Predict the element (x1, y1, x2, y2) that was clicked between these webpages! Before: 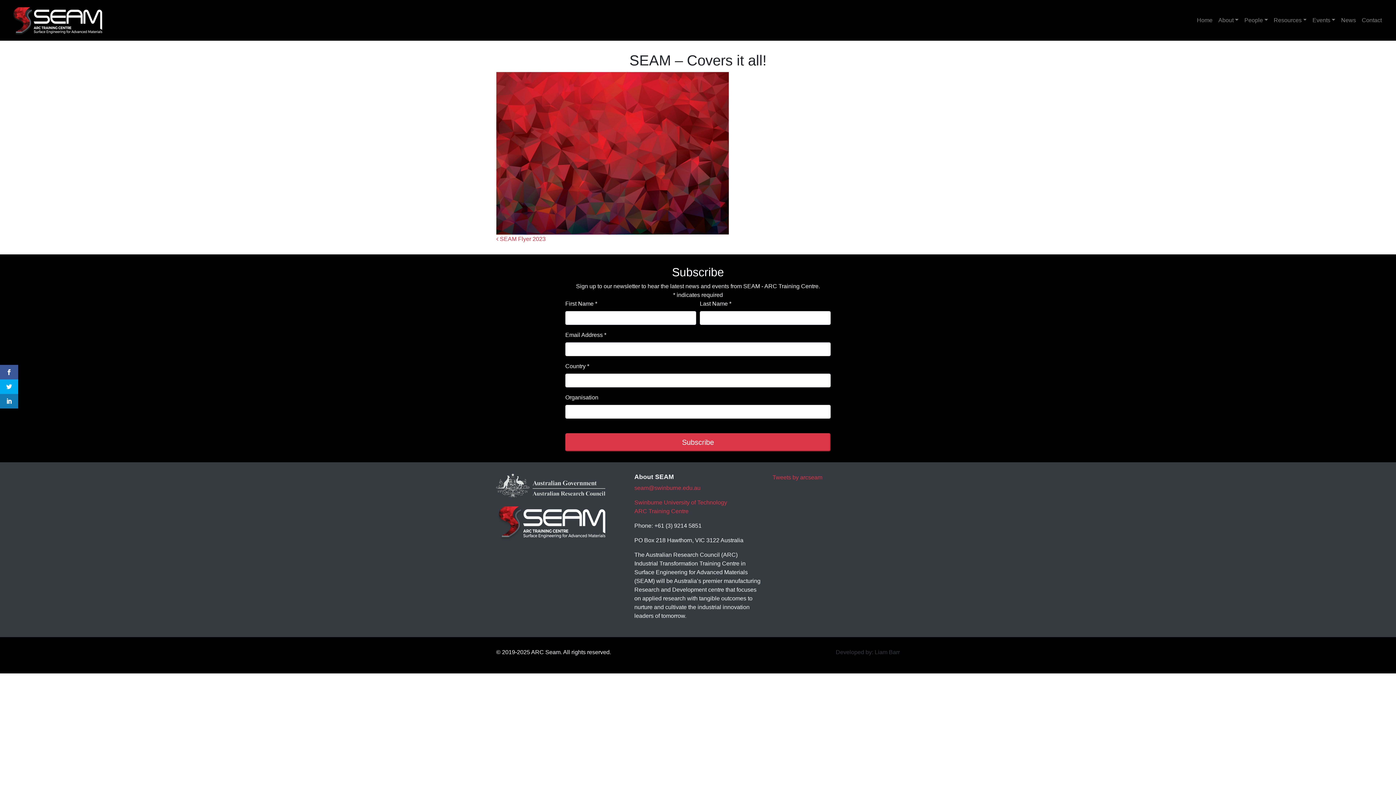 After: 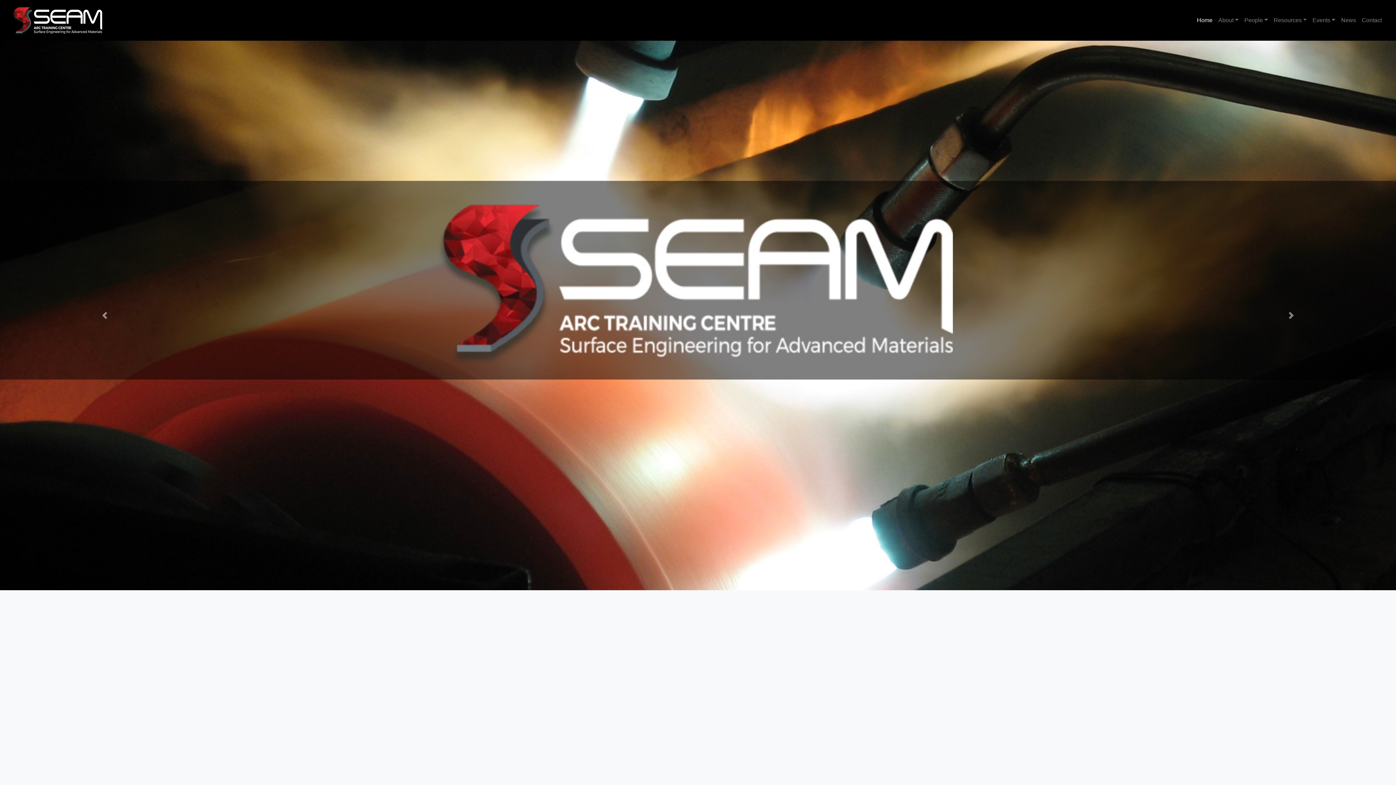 Action: bbox: (11, 2, 102, 37)